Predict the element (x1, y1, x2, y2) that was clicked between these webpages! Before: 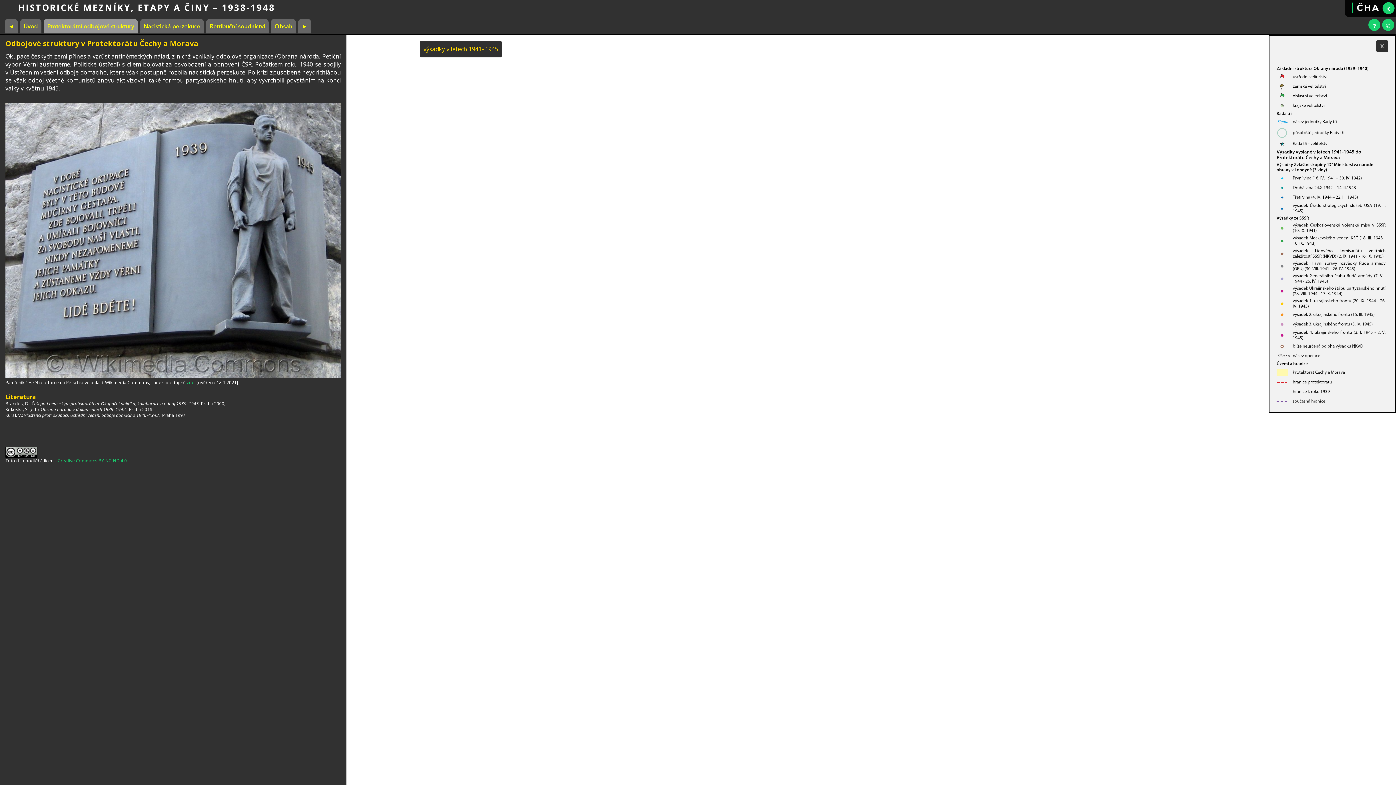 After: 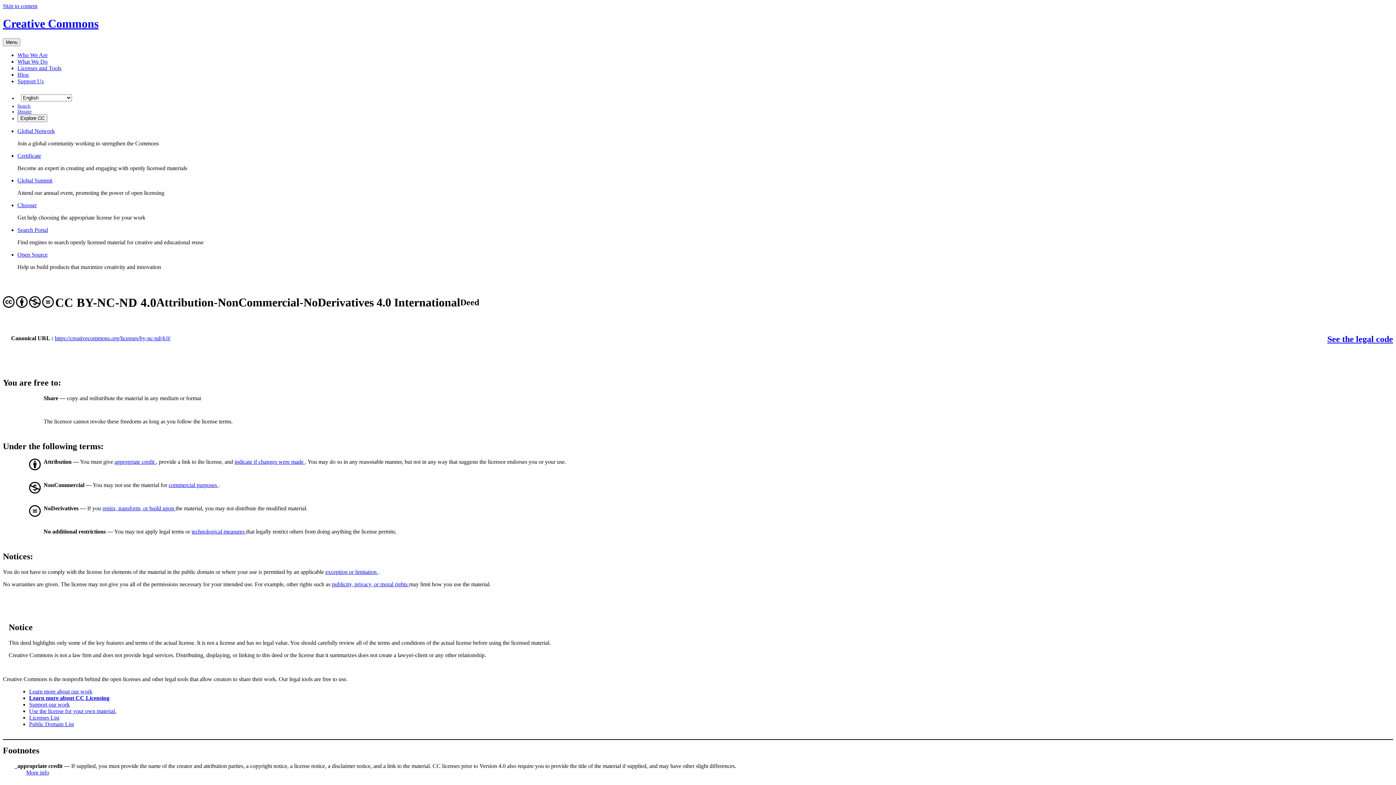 Action: bbox: (57, 457, 126, 463) label: Creative Commons BY-NC-ND 4.0